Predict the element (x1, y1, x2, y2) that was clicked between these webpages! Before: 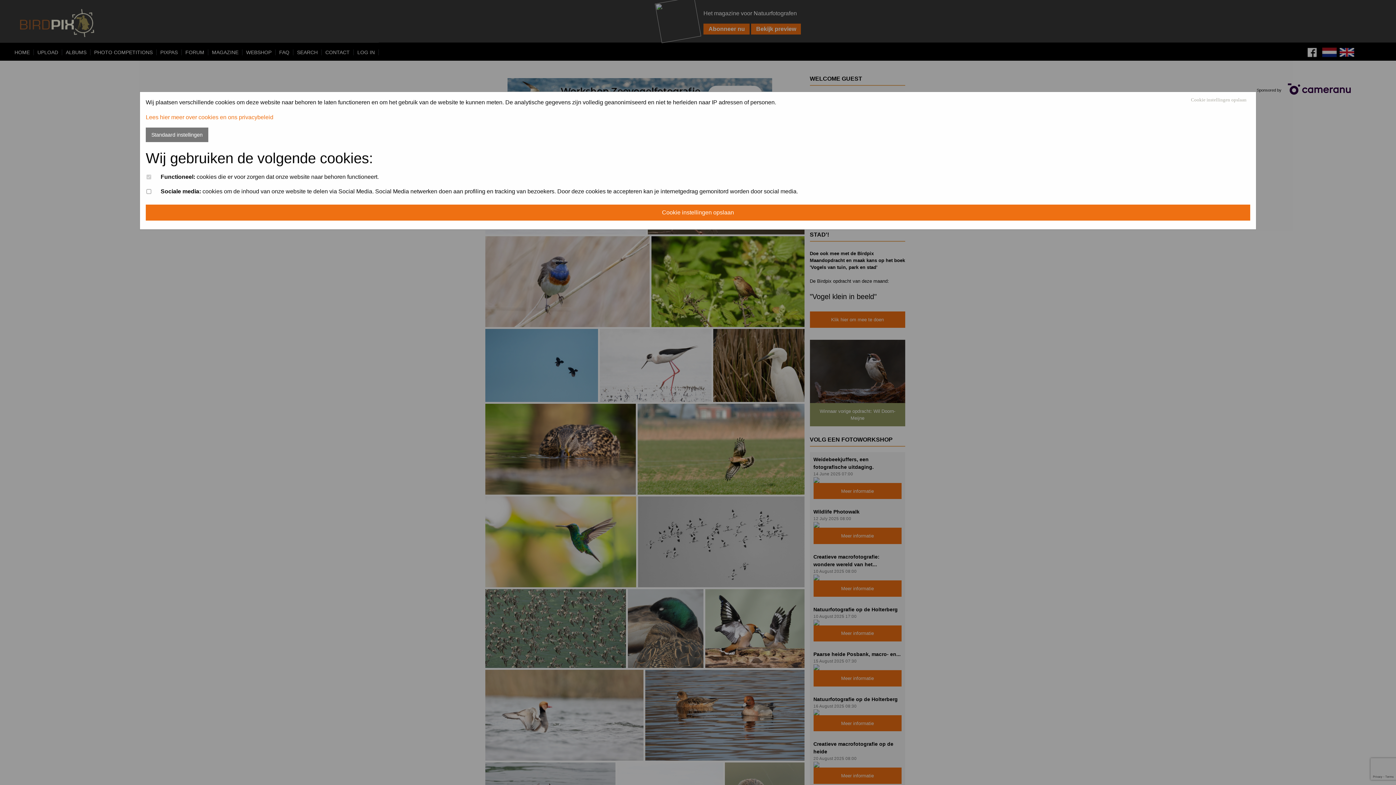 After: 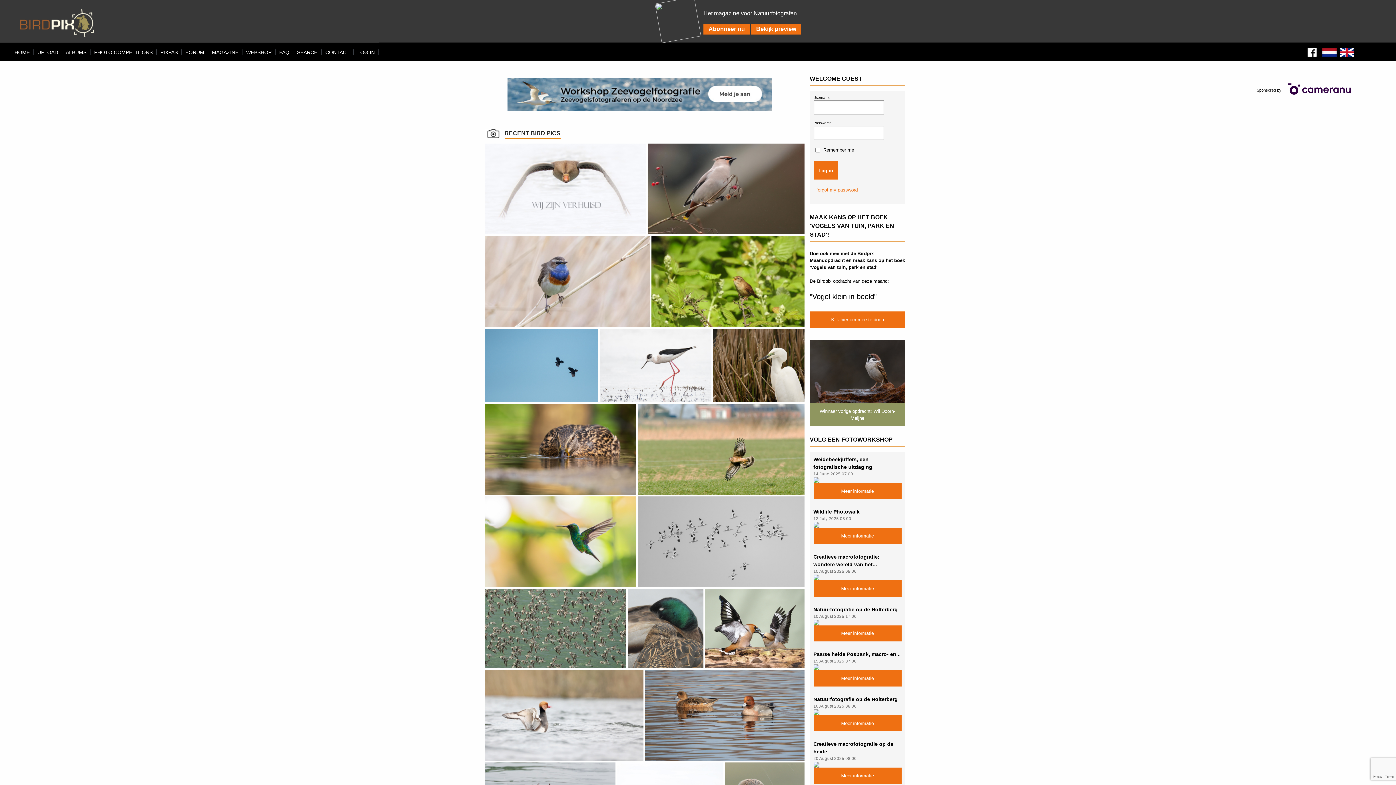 Action: bbox: (145, 204, 1250, 220) label: Cookie instellingen opslaan